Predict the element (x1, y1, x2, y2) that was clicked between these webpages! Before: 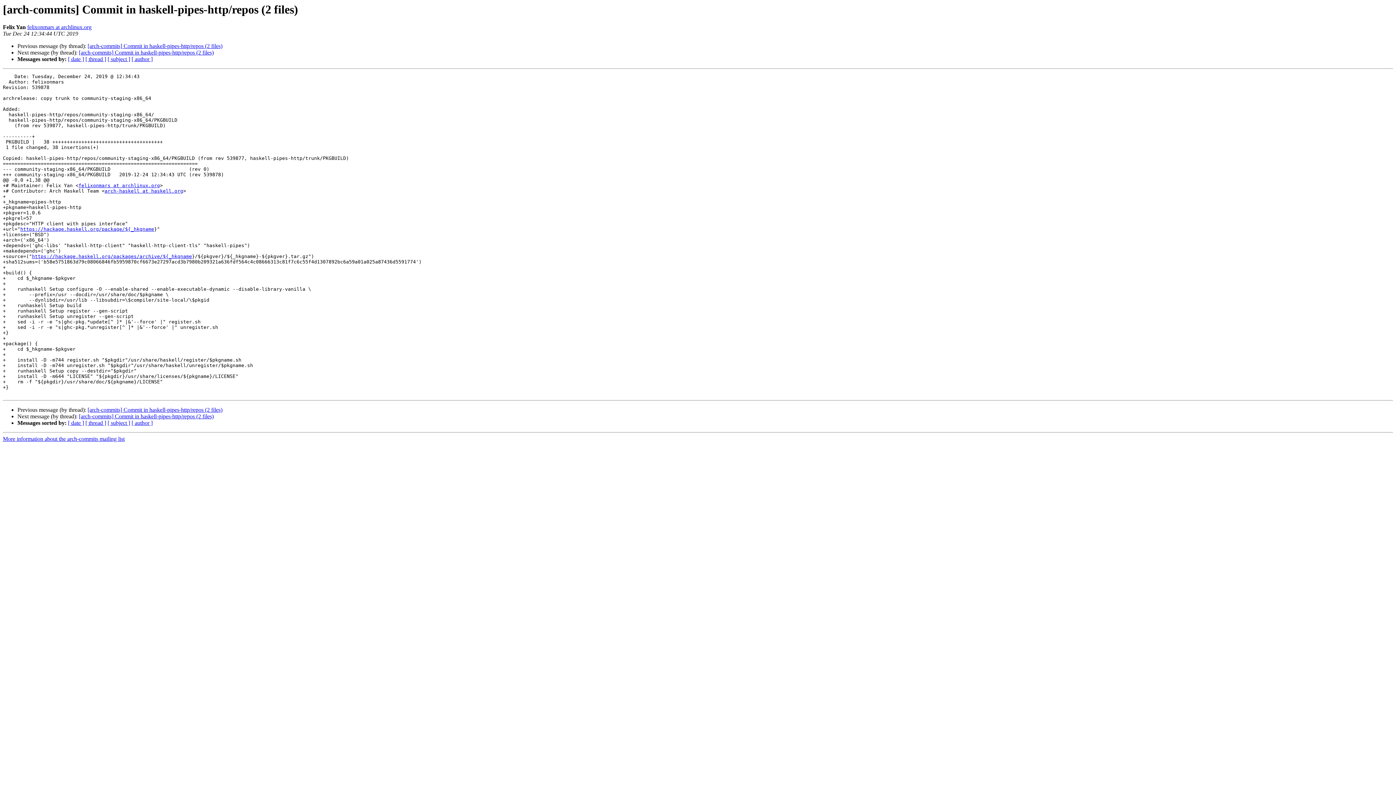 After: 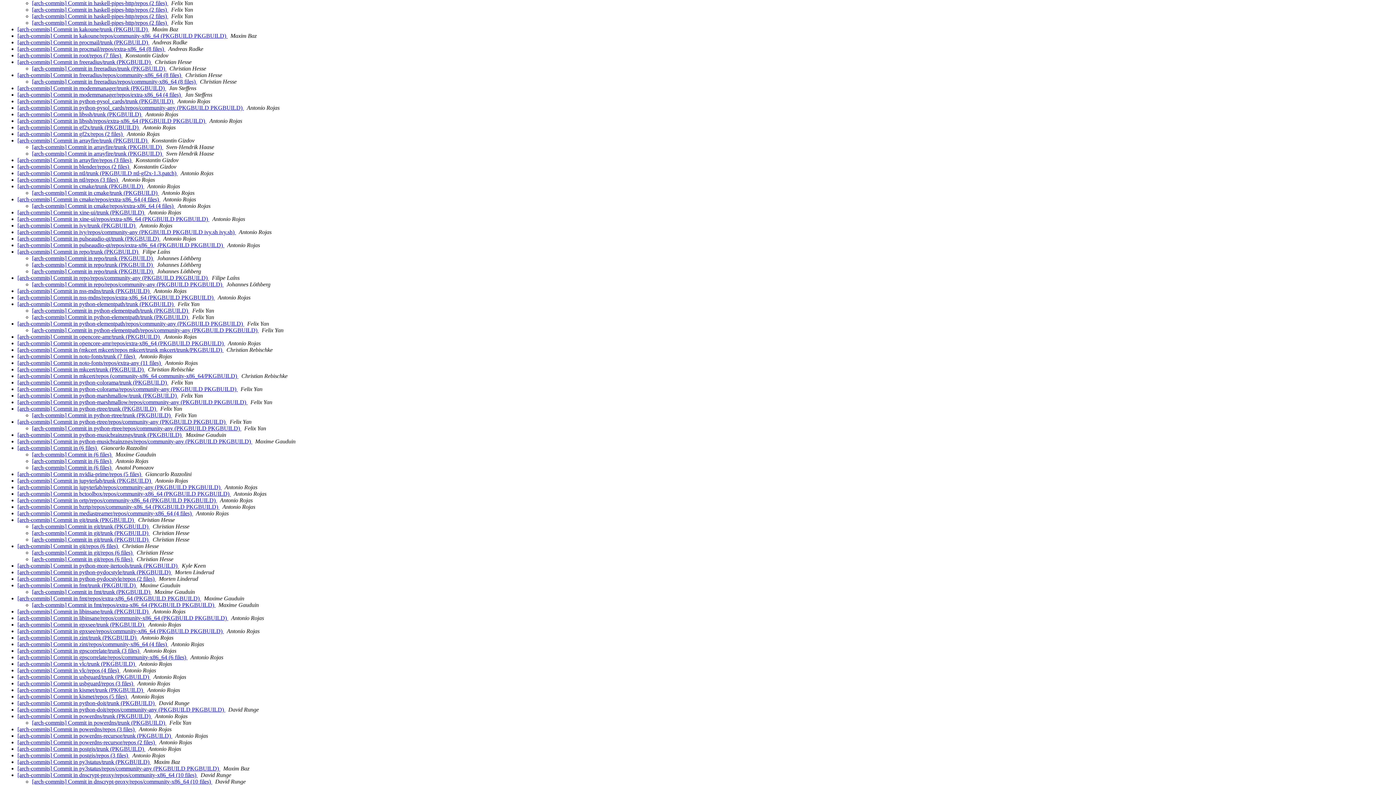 Action: bbox: (85, 56, 106, 62) label: [ thread ]